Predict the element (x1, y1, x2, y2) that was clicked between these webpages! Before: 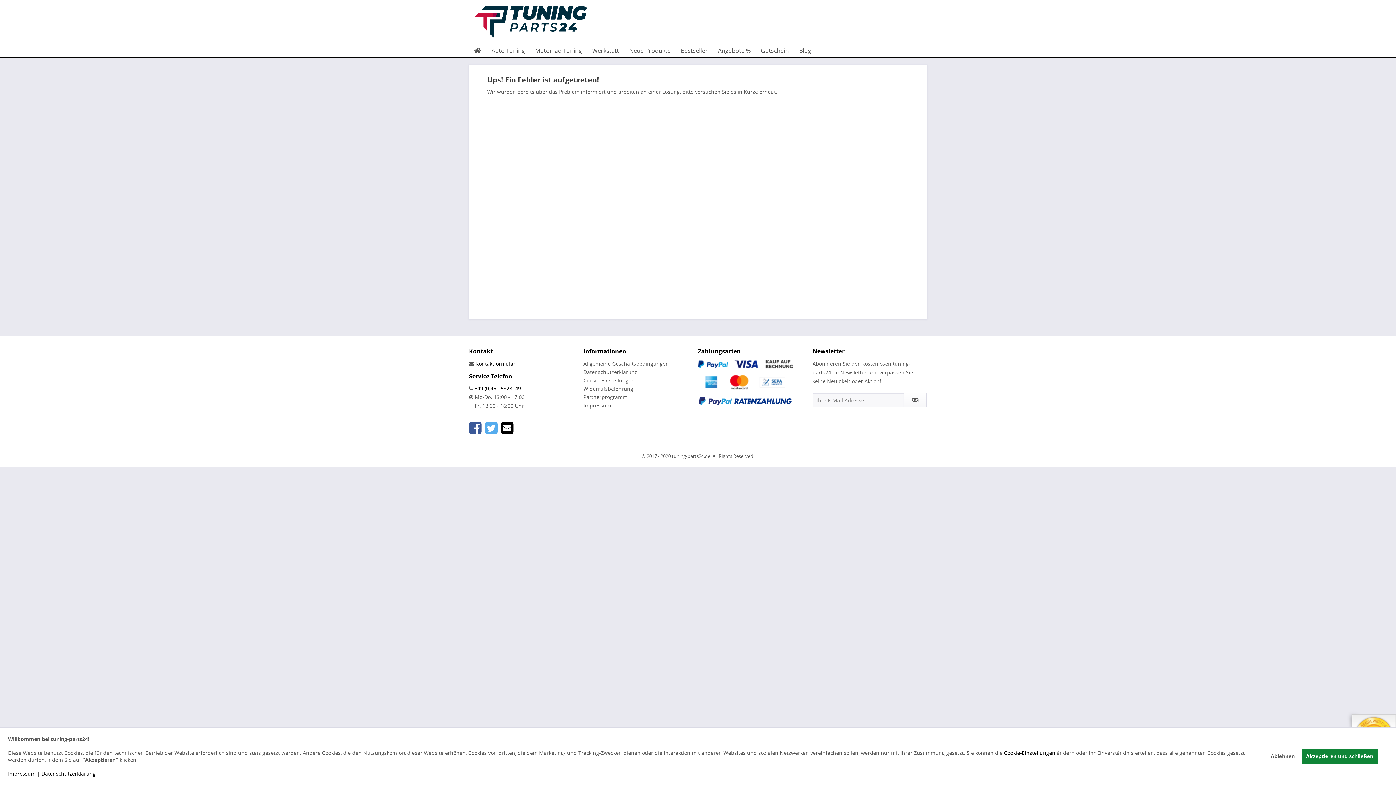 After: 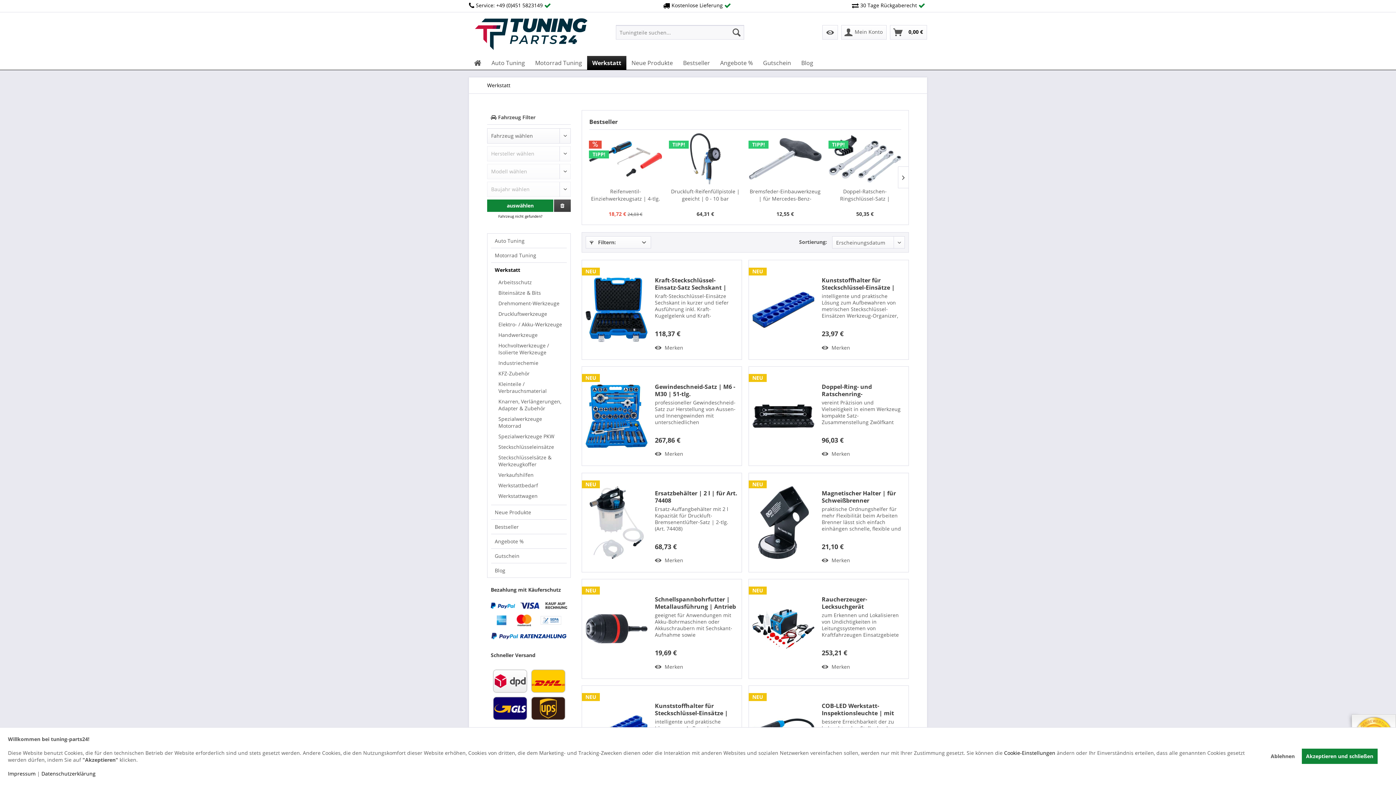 Action: bbox: (587, 43, 624, 57) label: Werkstatt